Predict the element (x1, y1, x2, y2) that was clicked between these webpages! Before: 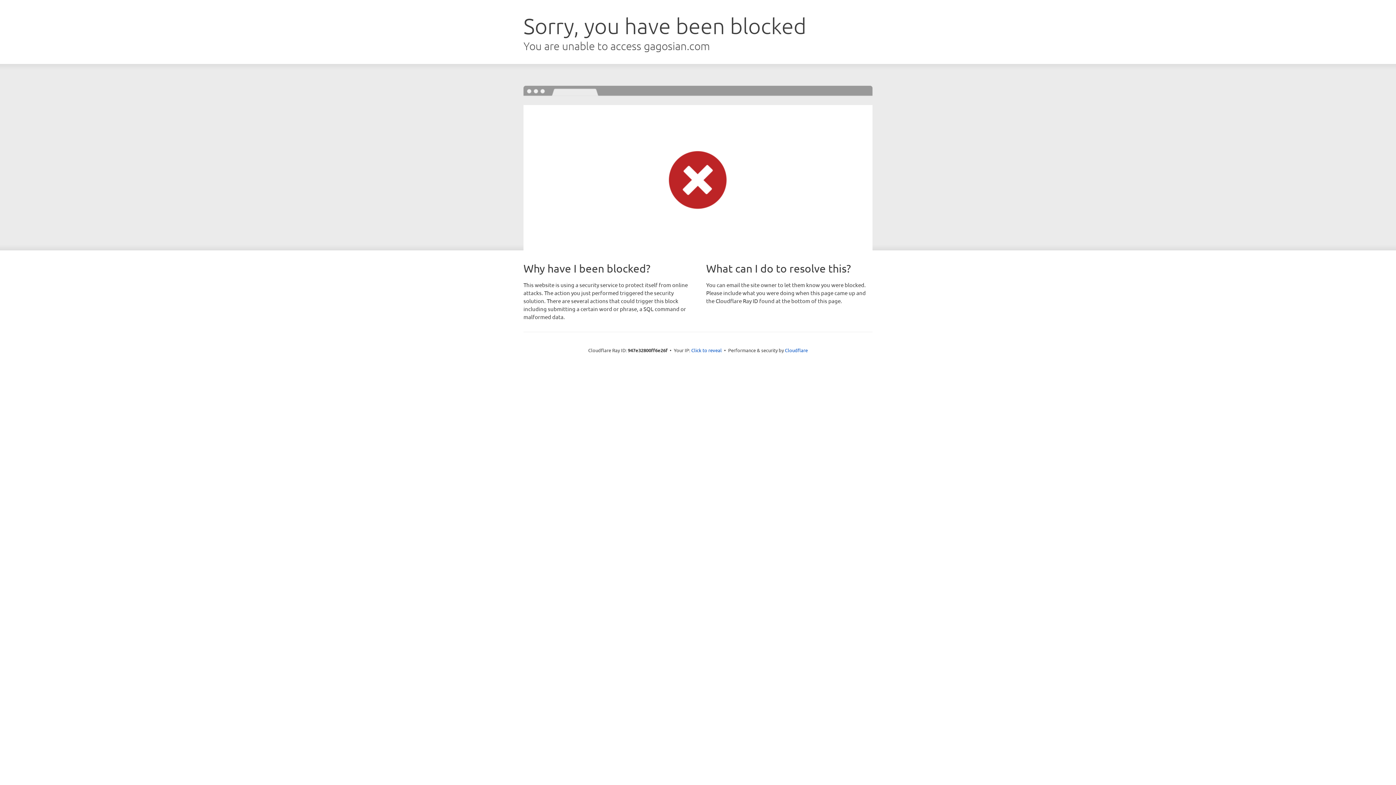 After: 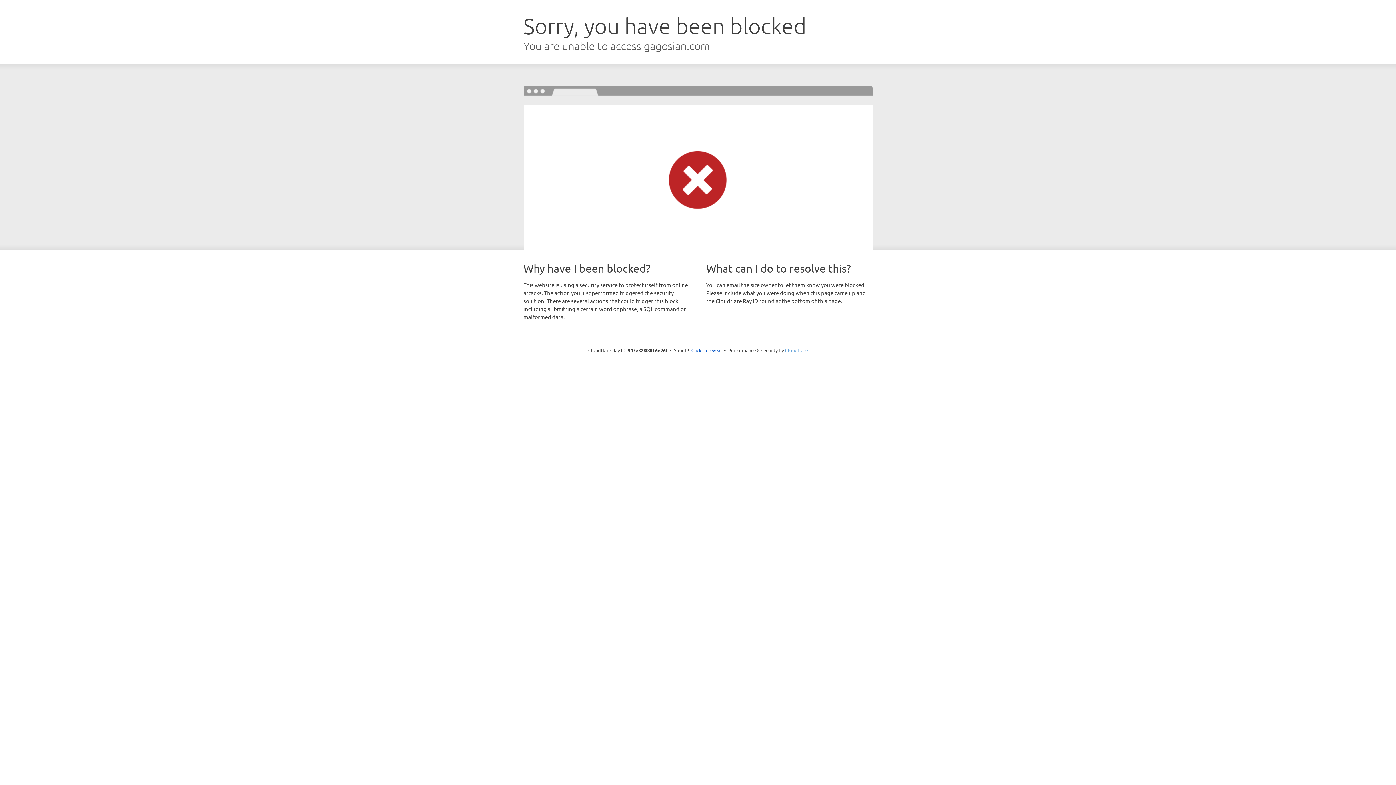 Action: label: Cloudflare bbox: (785, 347, 808, 353)